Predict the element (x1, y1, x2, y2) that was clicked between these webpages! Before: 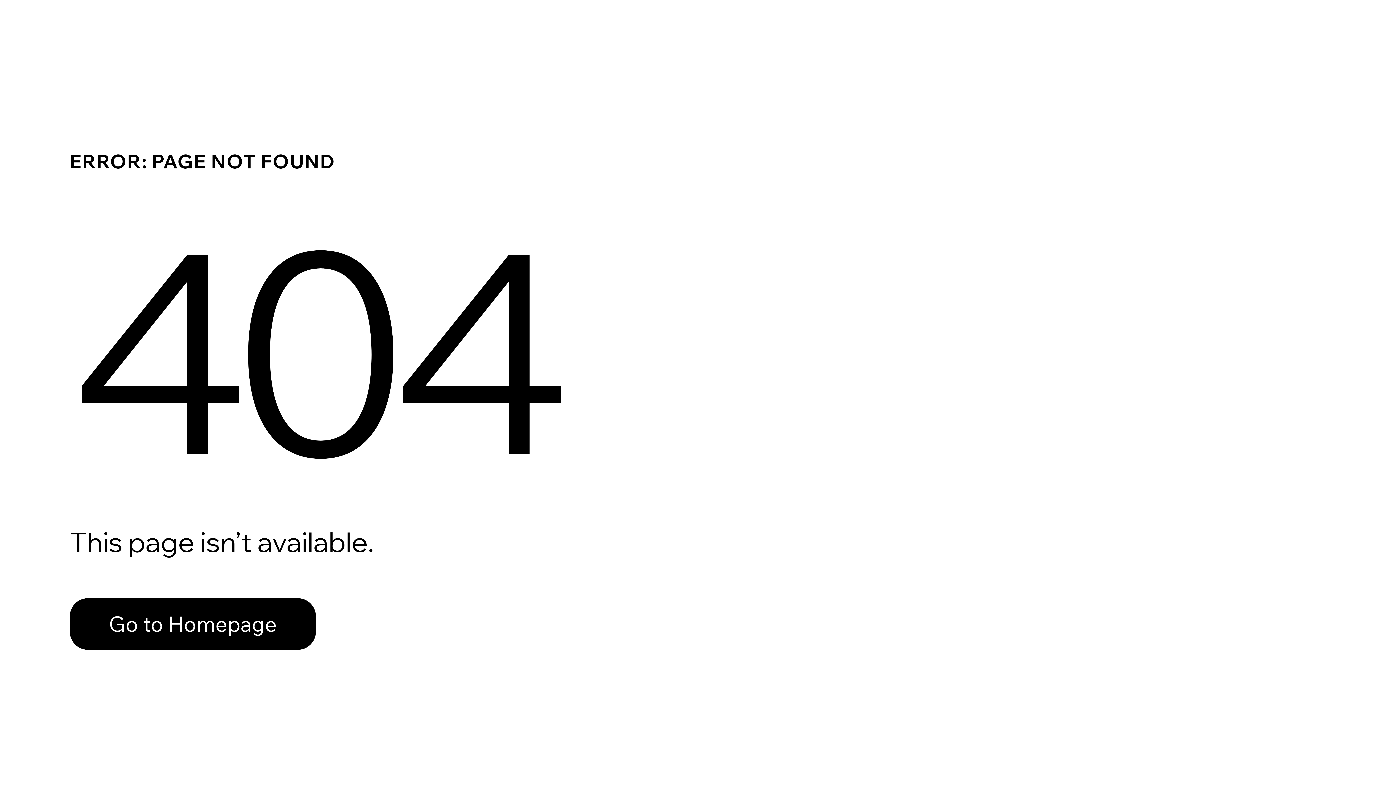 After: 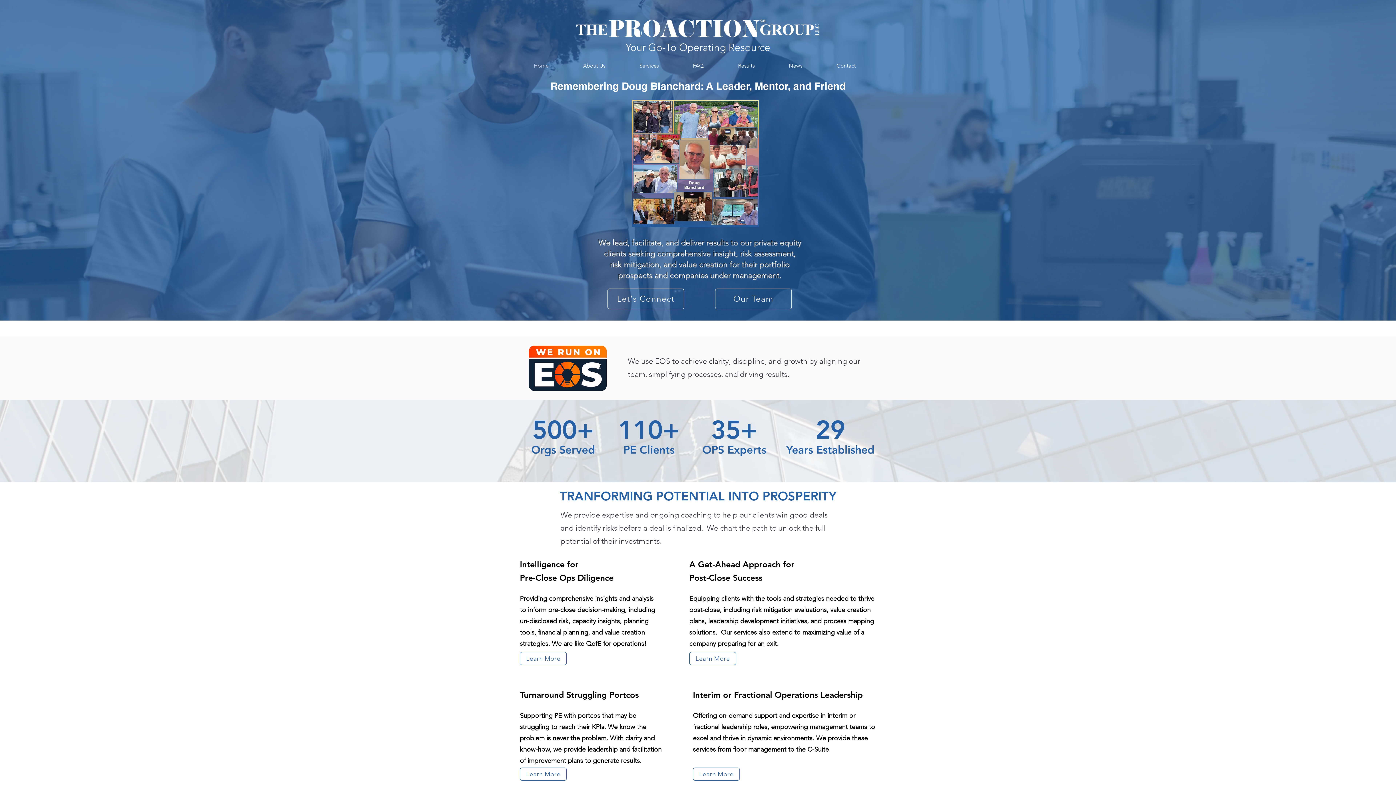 Action: bbox: (69, 582, 768, 659) label: Go to Homepage